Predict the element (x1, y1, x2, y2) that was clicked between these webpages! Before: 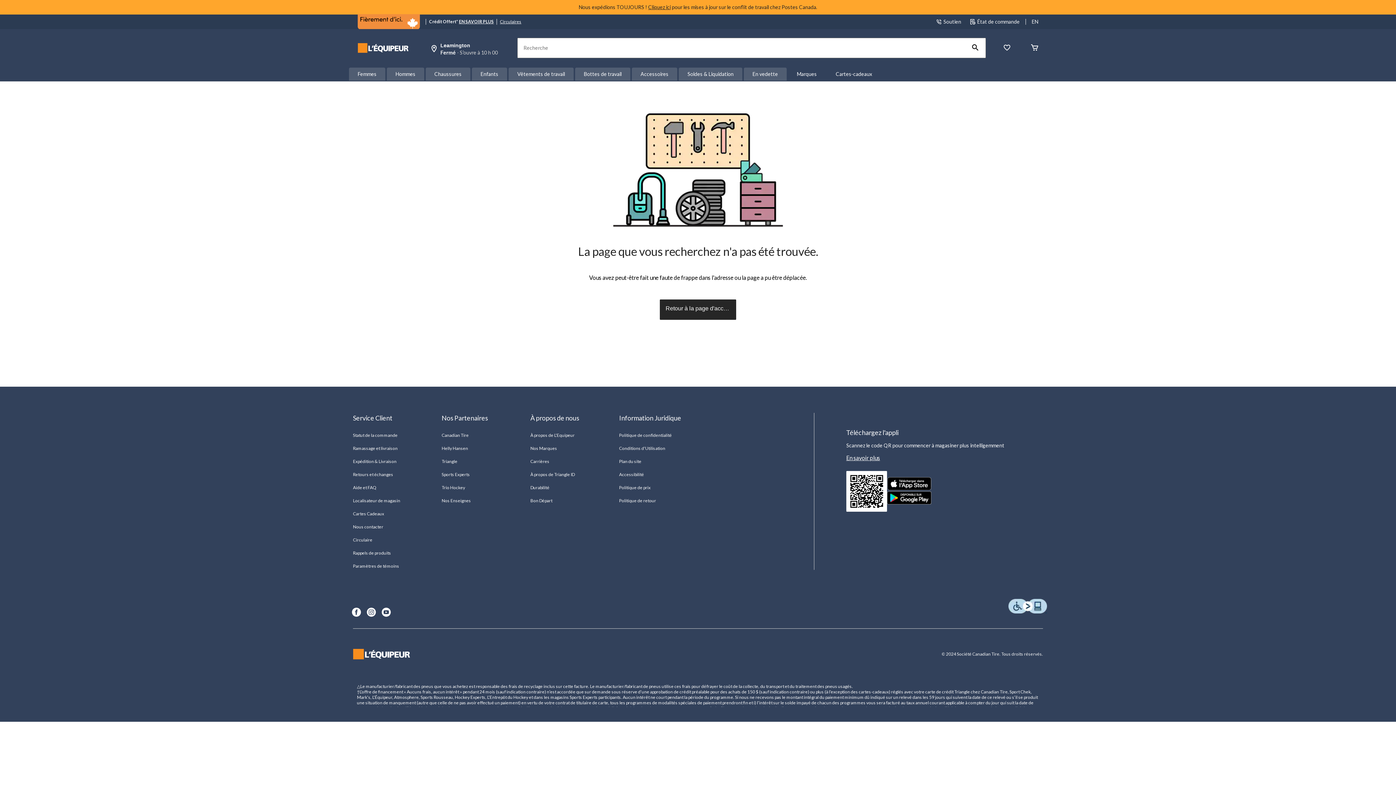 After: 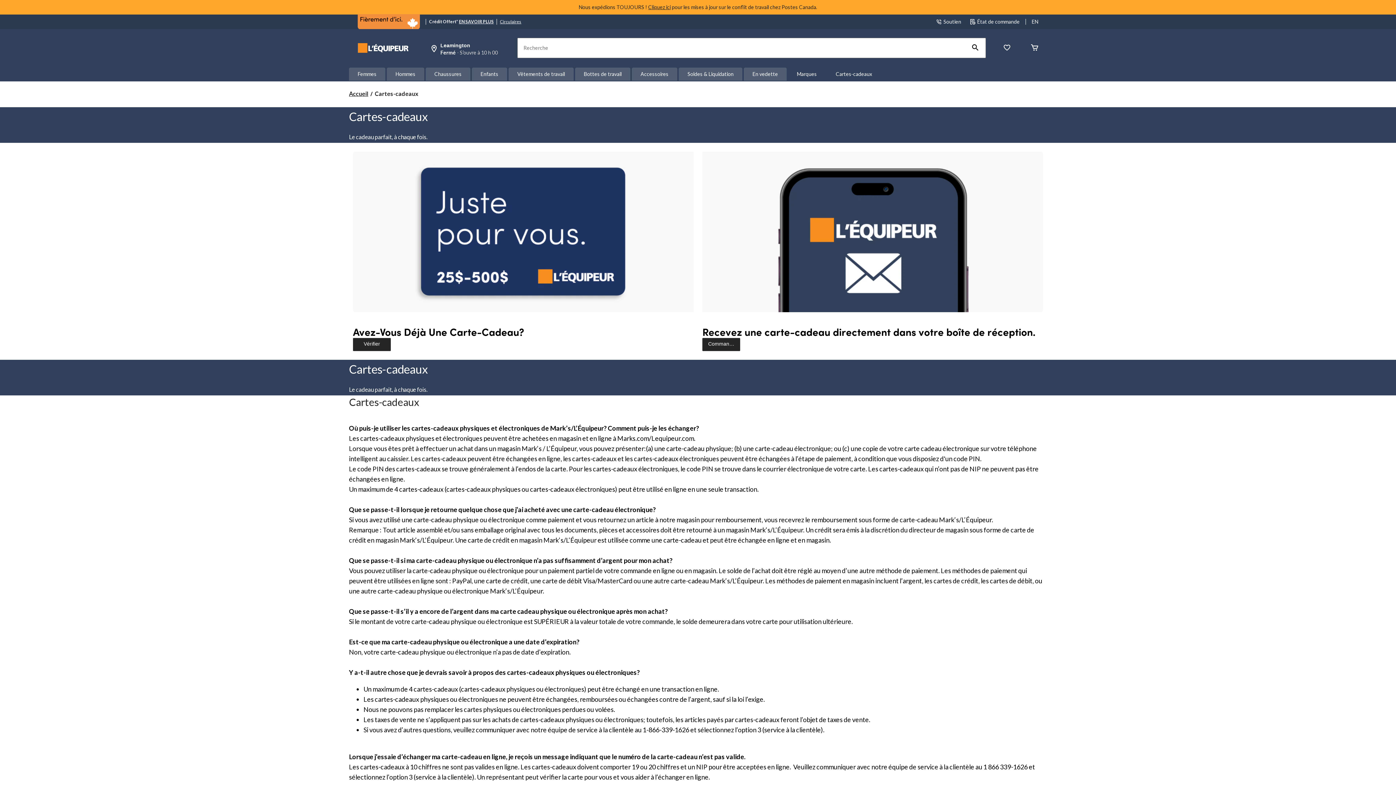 Action: bbox: (827, 67, 881, 80) label: Cartes-cadeaux